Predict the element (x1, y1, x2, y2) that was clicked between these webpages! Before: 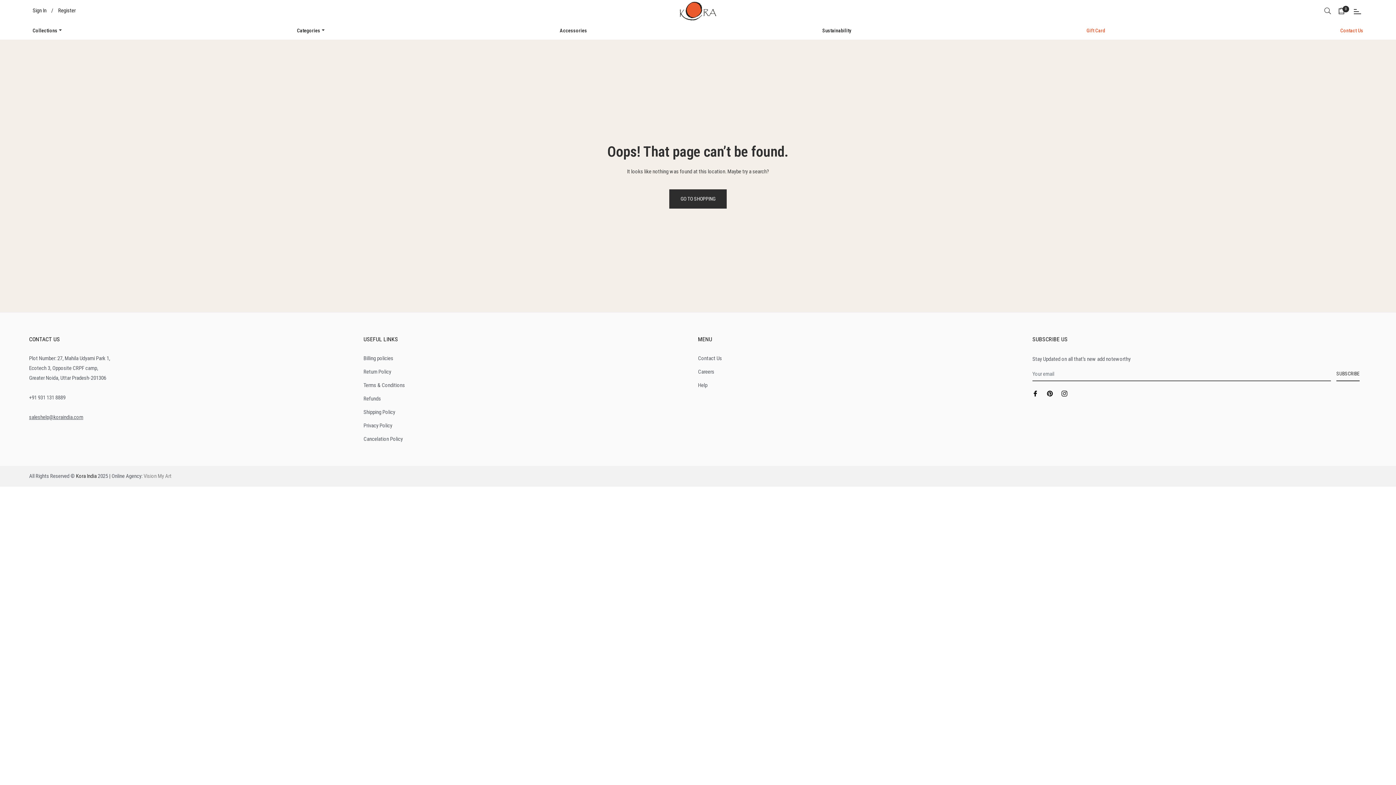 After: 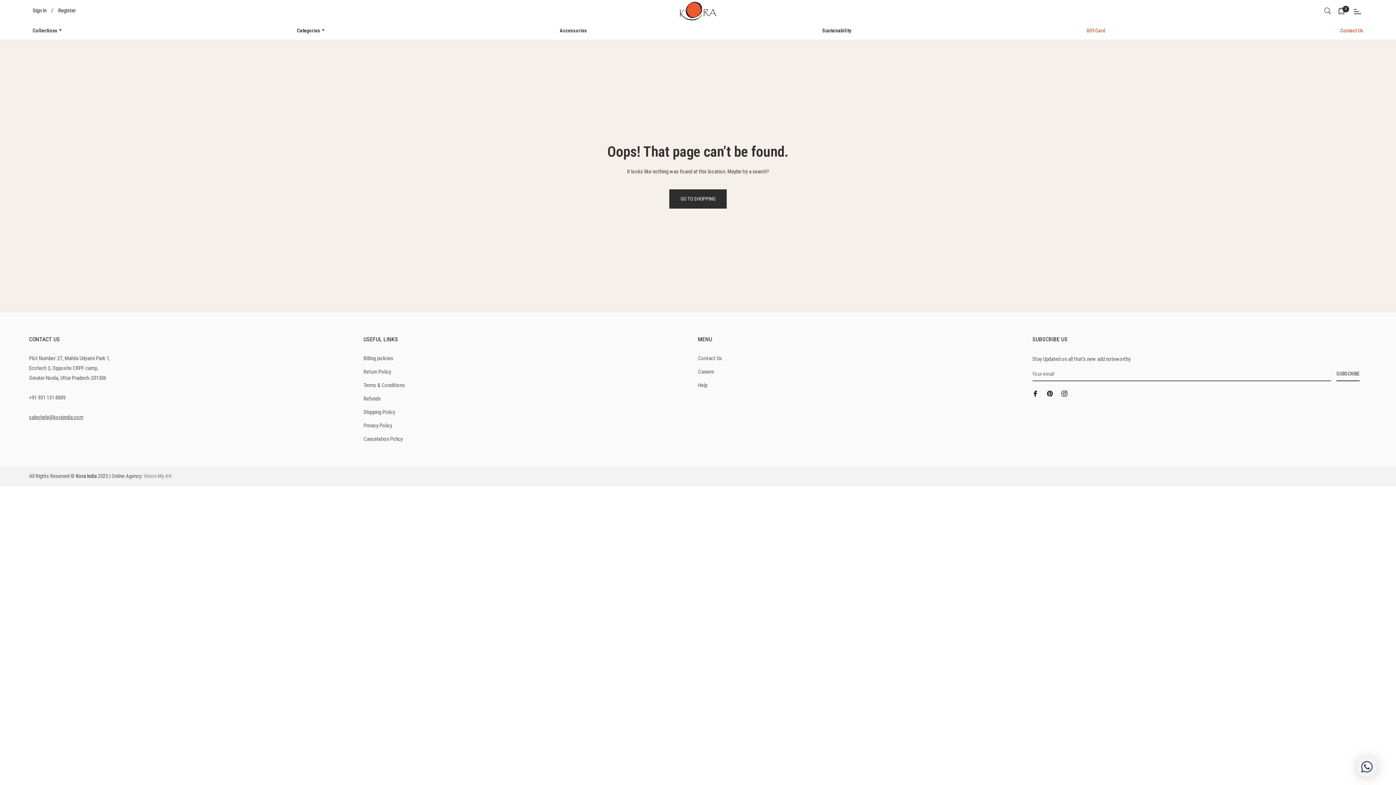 Action: label: saleshelp@koraindia.com bbox: (29, 414, 83, 420)